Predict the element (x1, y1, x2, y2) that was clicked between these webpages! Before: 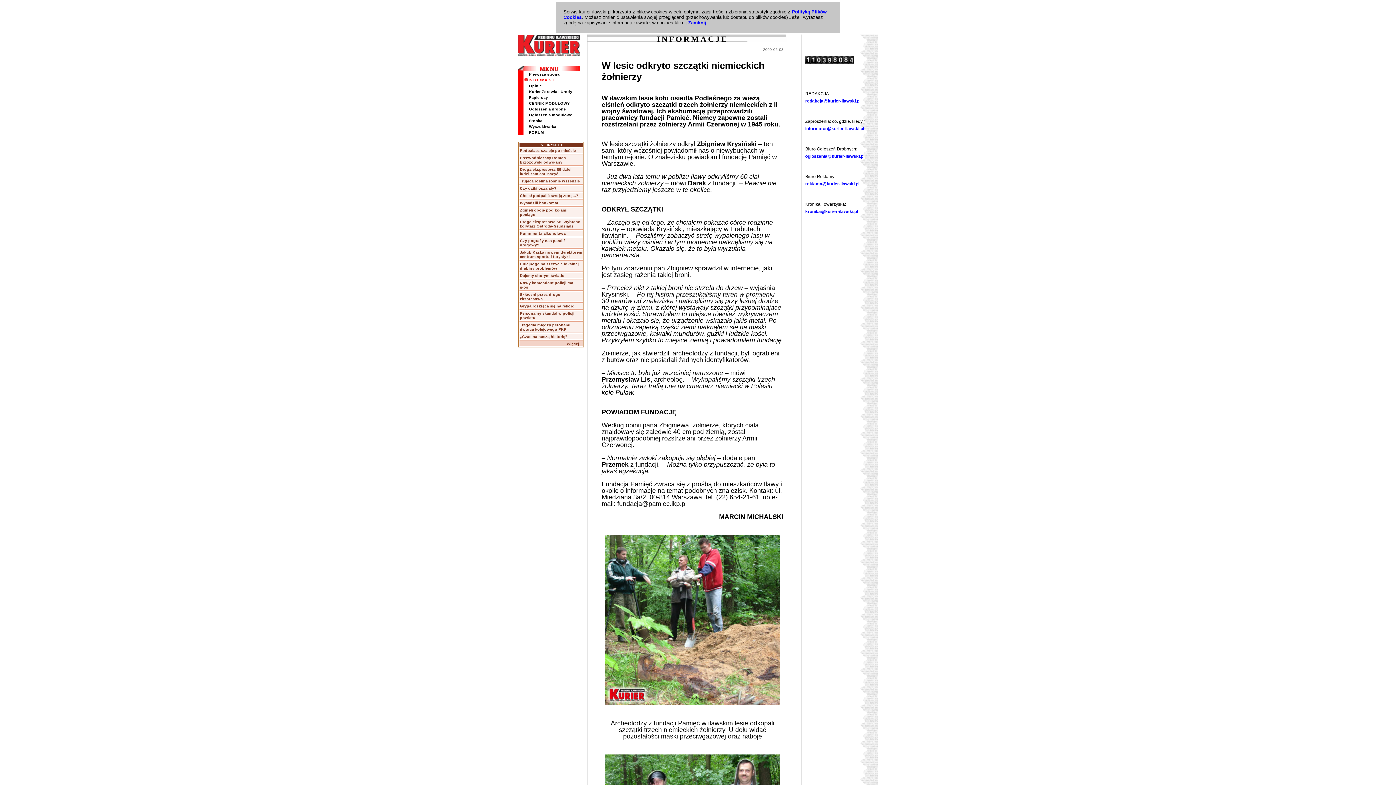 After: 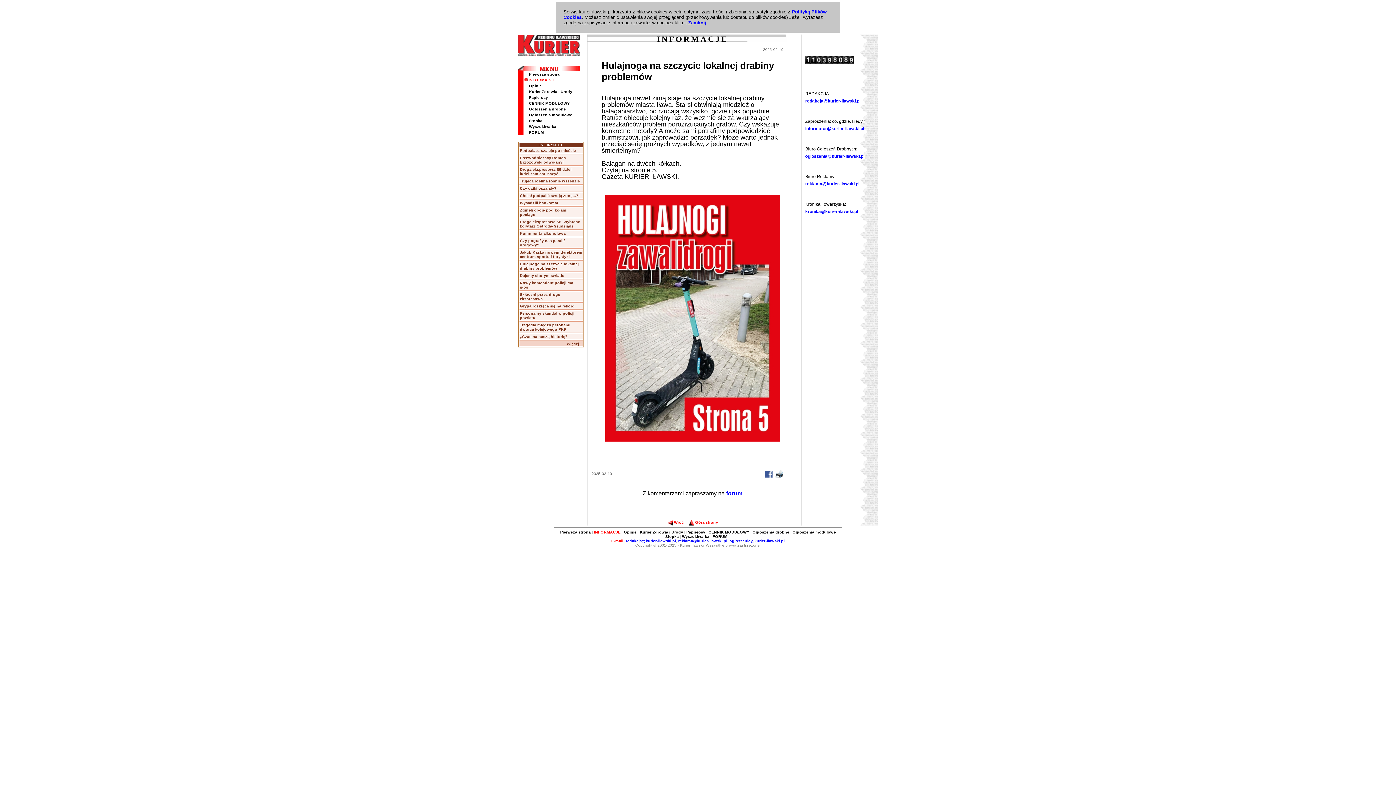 Action: label: Hulajnoga na szczycie lokalnej drabiny problemów bbox: (520, 261, 578, 270)